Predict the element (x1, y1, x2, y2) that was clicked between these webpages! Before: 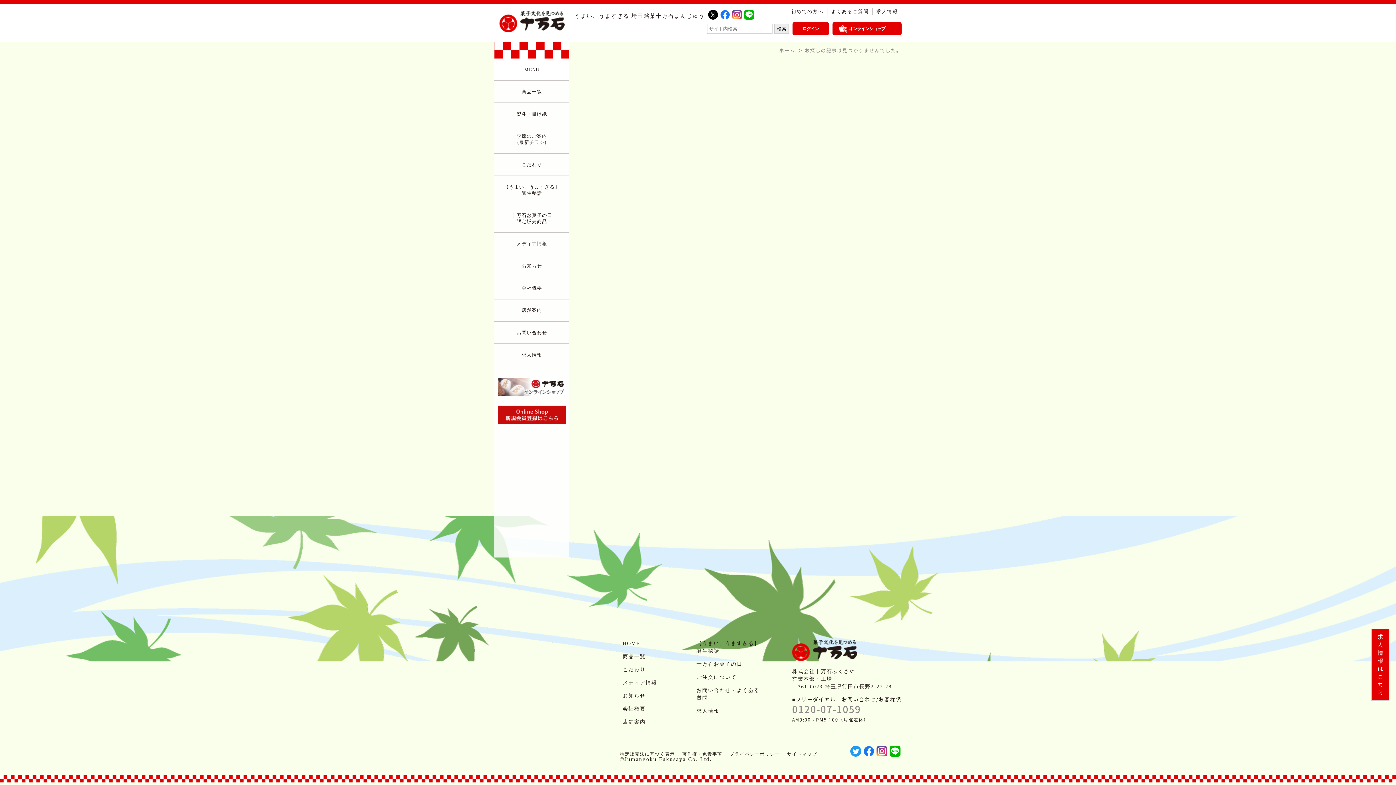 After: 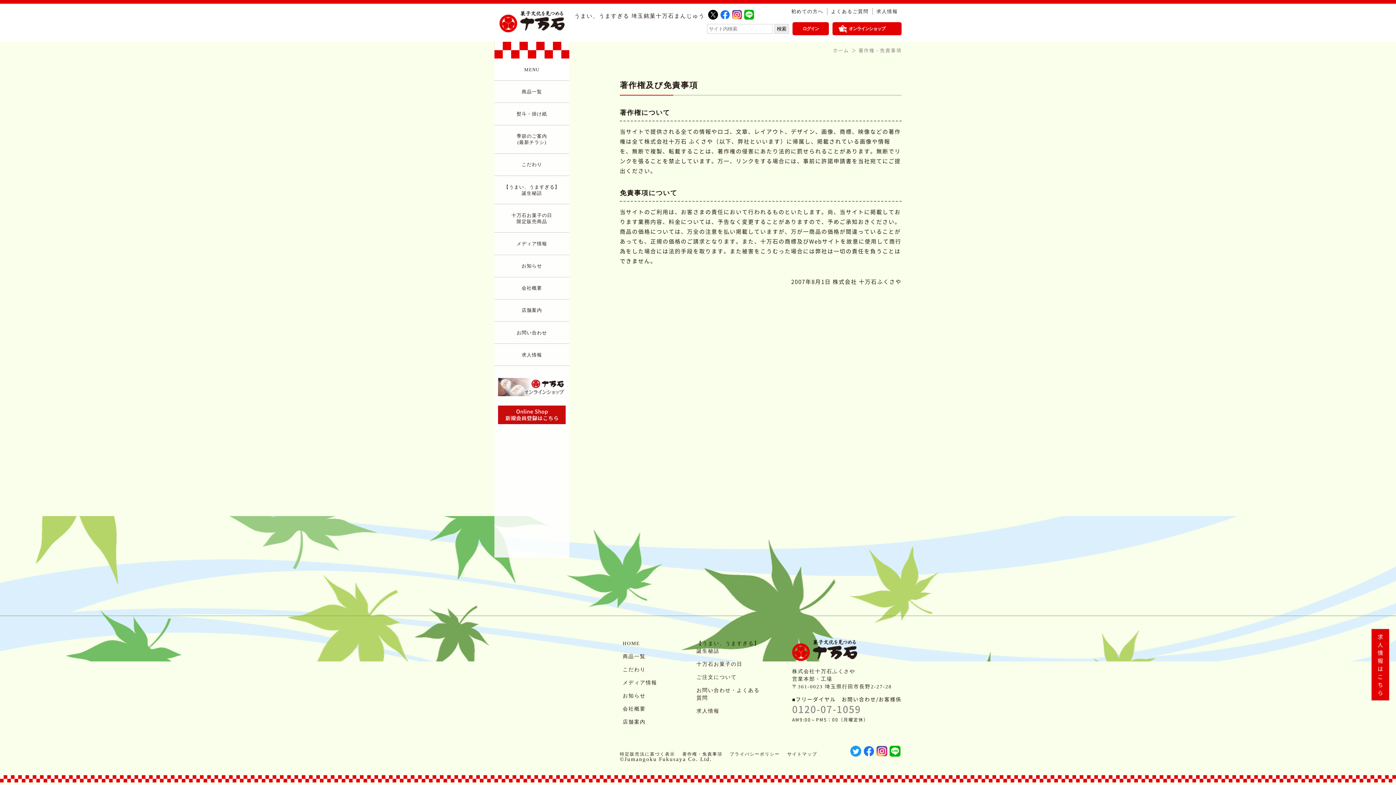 Action: bbox: (682, 752, 722, 757) label: 著作権・免責事項